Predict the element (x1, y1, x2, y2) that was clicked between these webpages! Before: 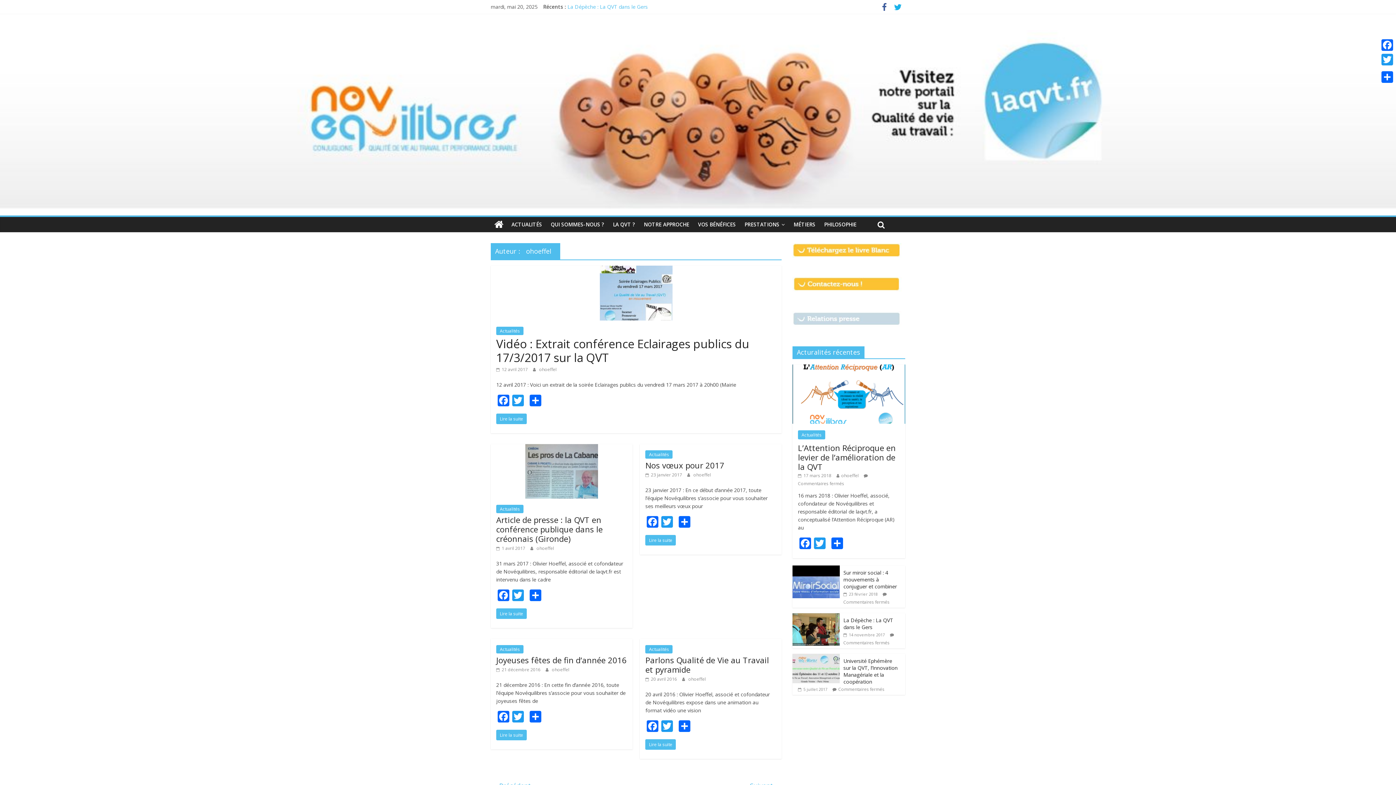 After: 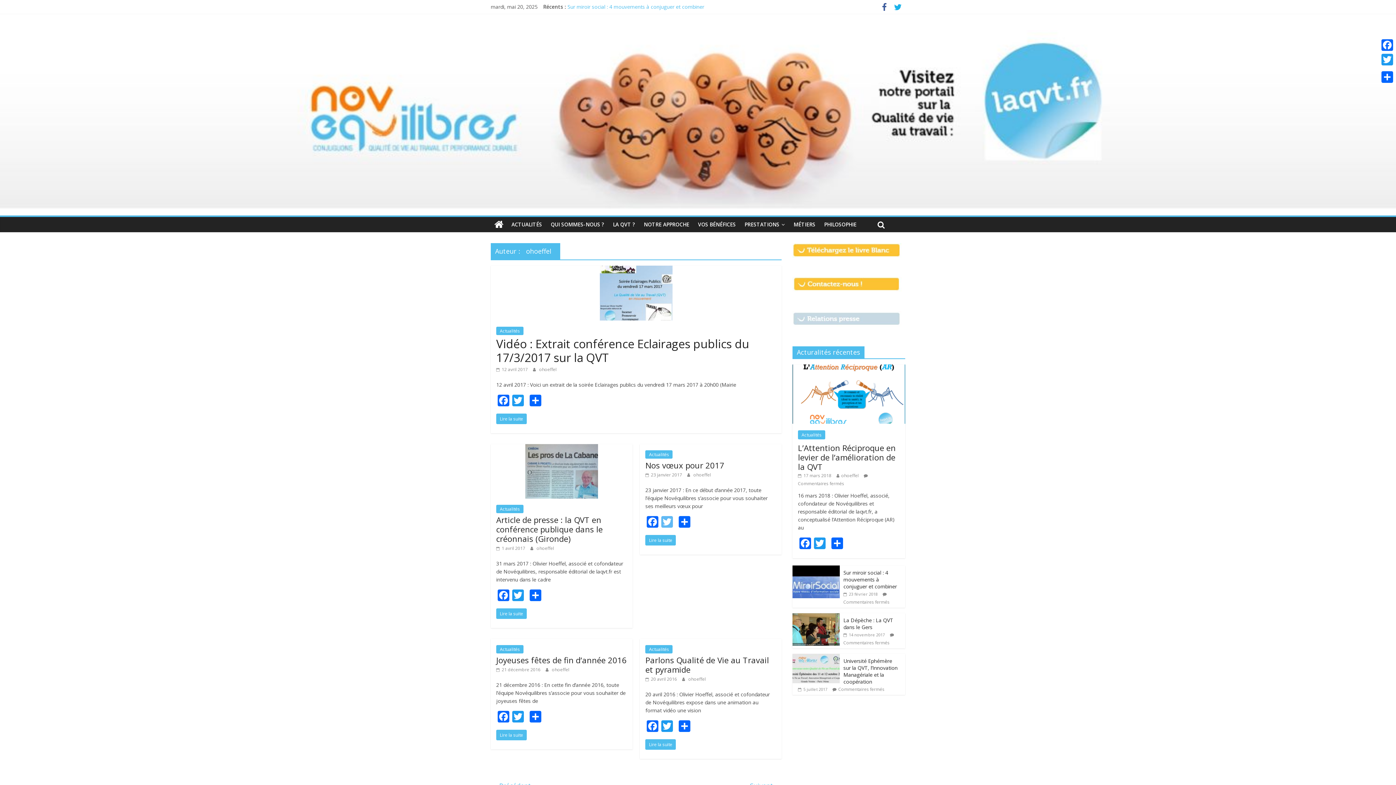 Action: label: Twitter bbox: (660, 516, 674, 529)